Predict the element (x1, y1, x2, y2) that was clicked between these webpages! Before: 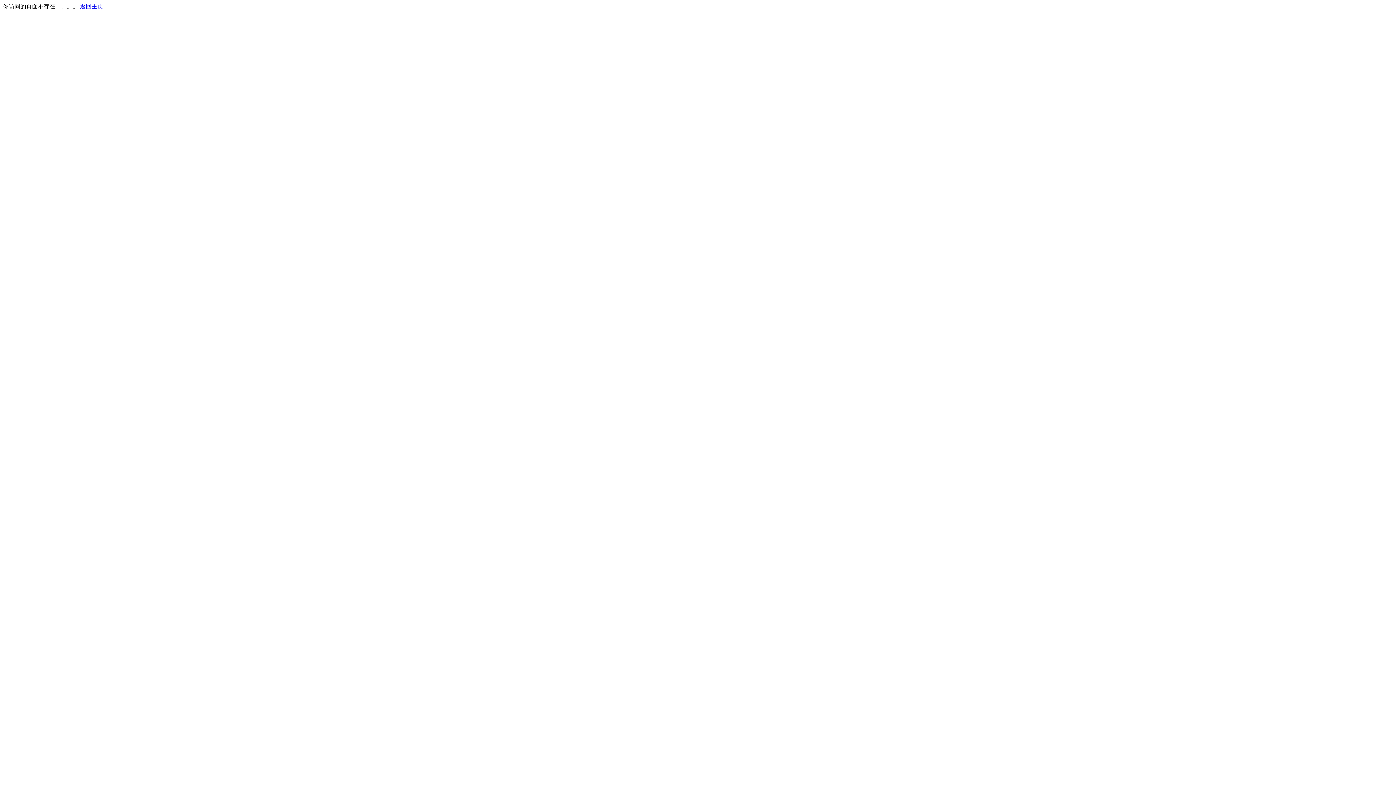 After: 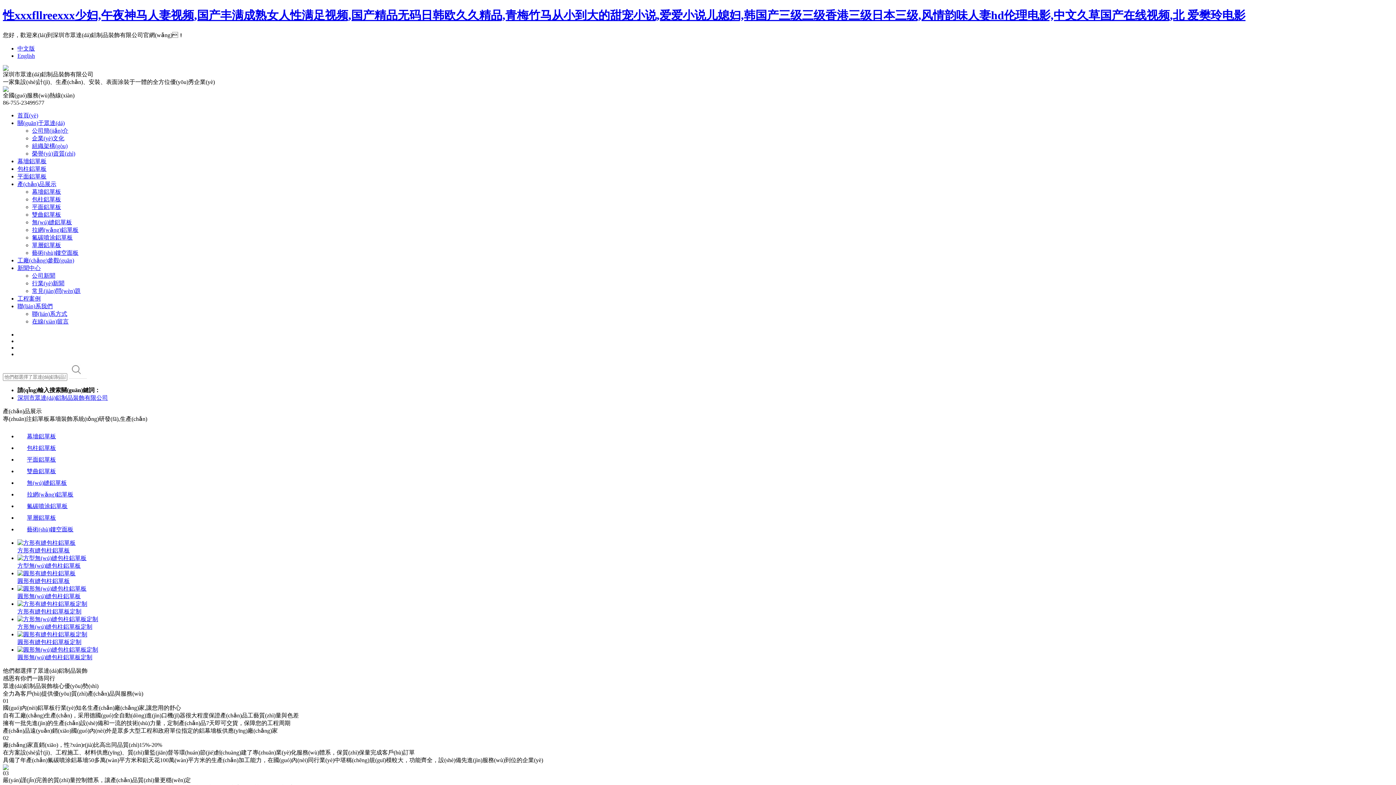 Action: bbox: (80, 3, 103, 9) label: 返回主页